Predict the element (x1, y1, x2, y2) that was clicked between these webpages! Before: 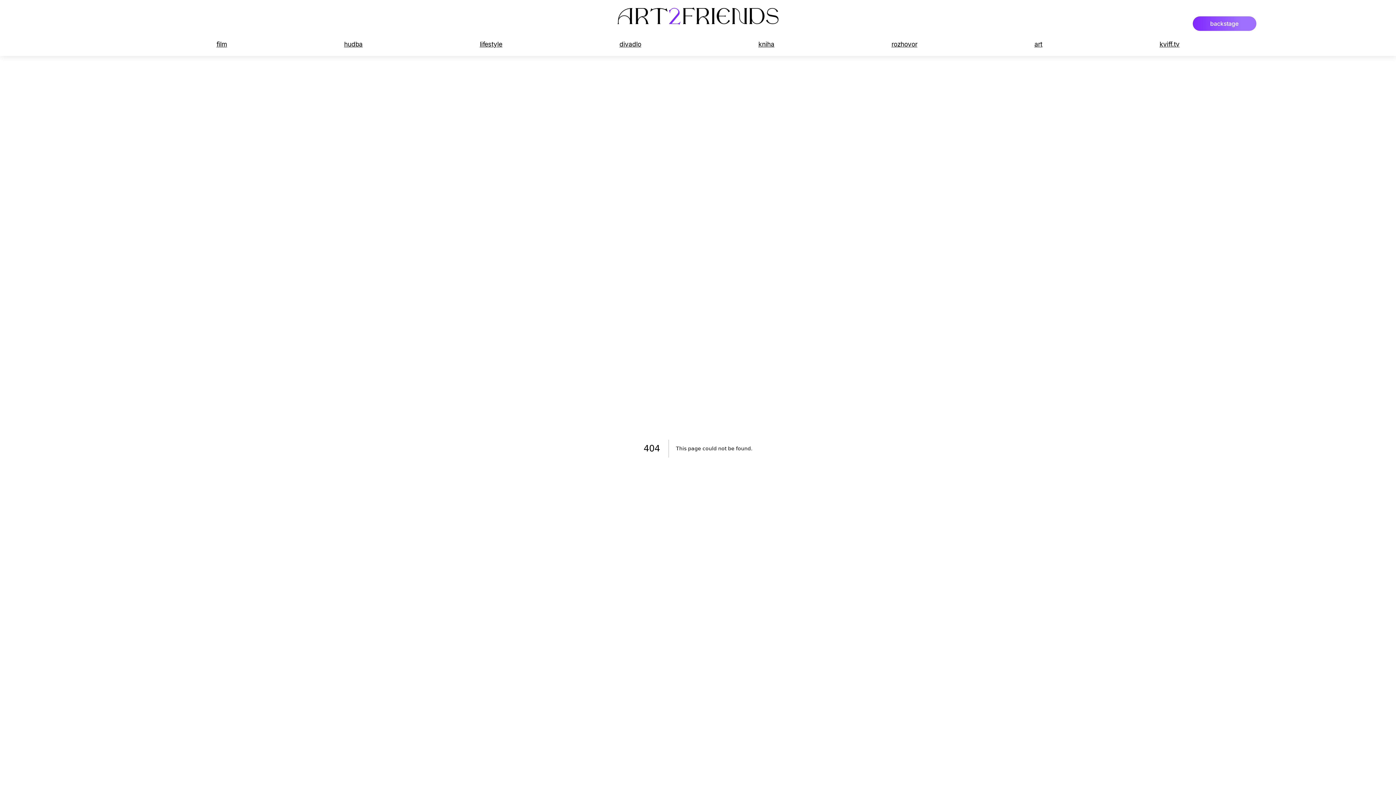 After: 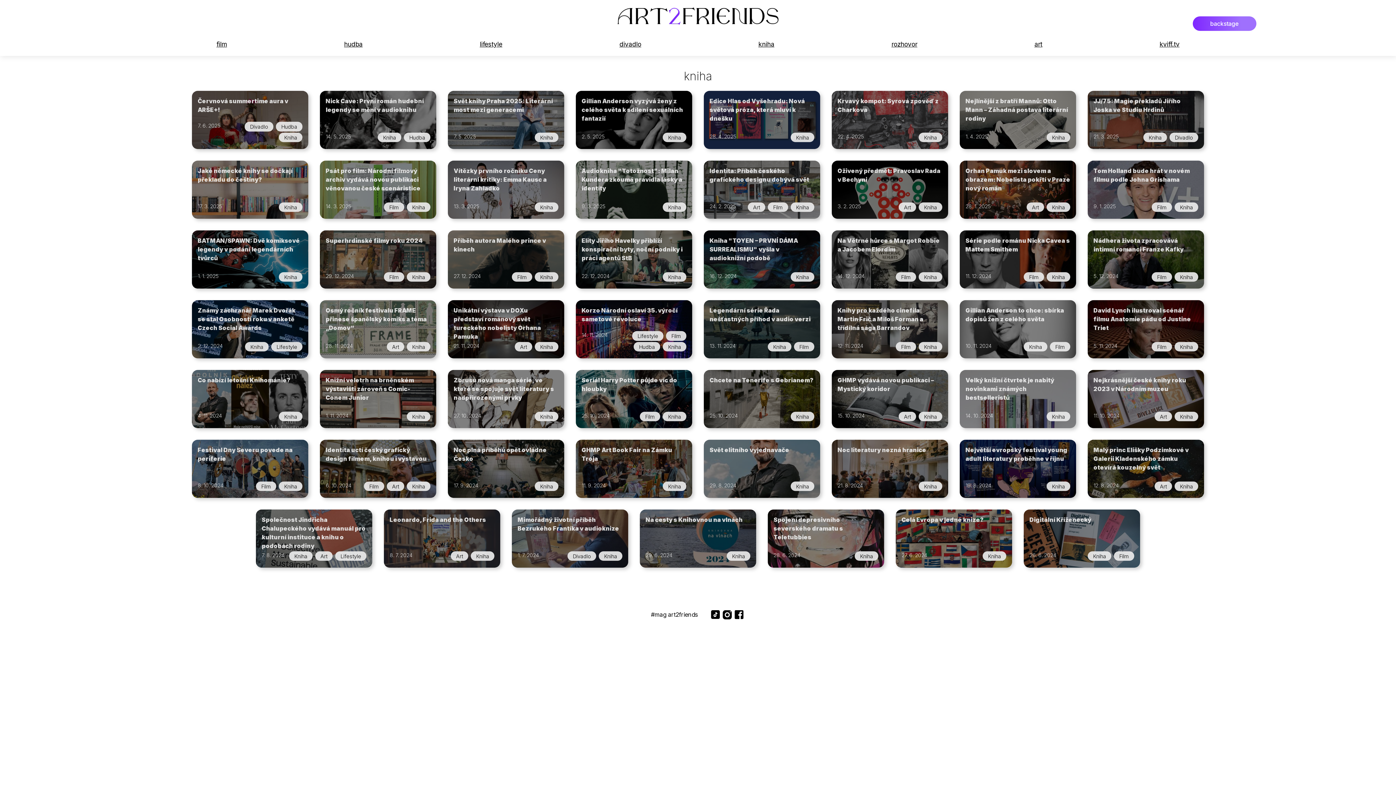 Action: bbox: (758, 39, 774, 49) label: kniha